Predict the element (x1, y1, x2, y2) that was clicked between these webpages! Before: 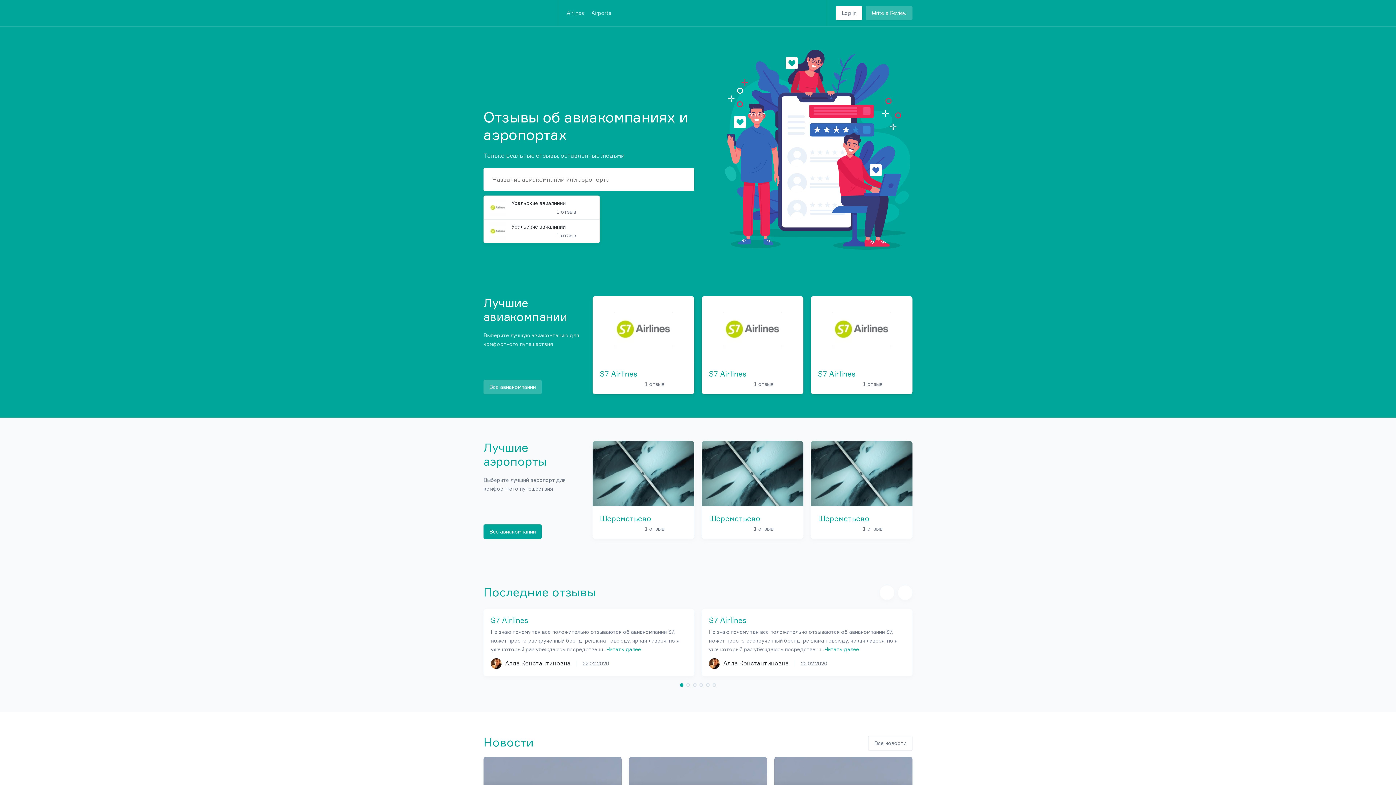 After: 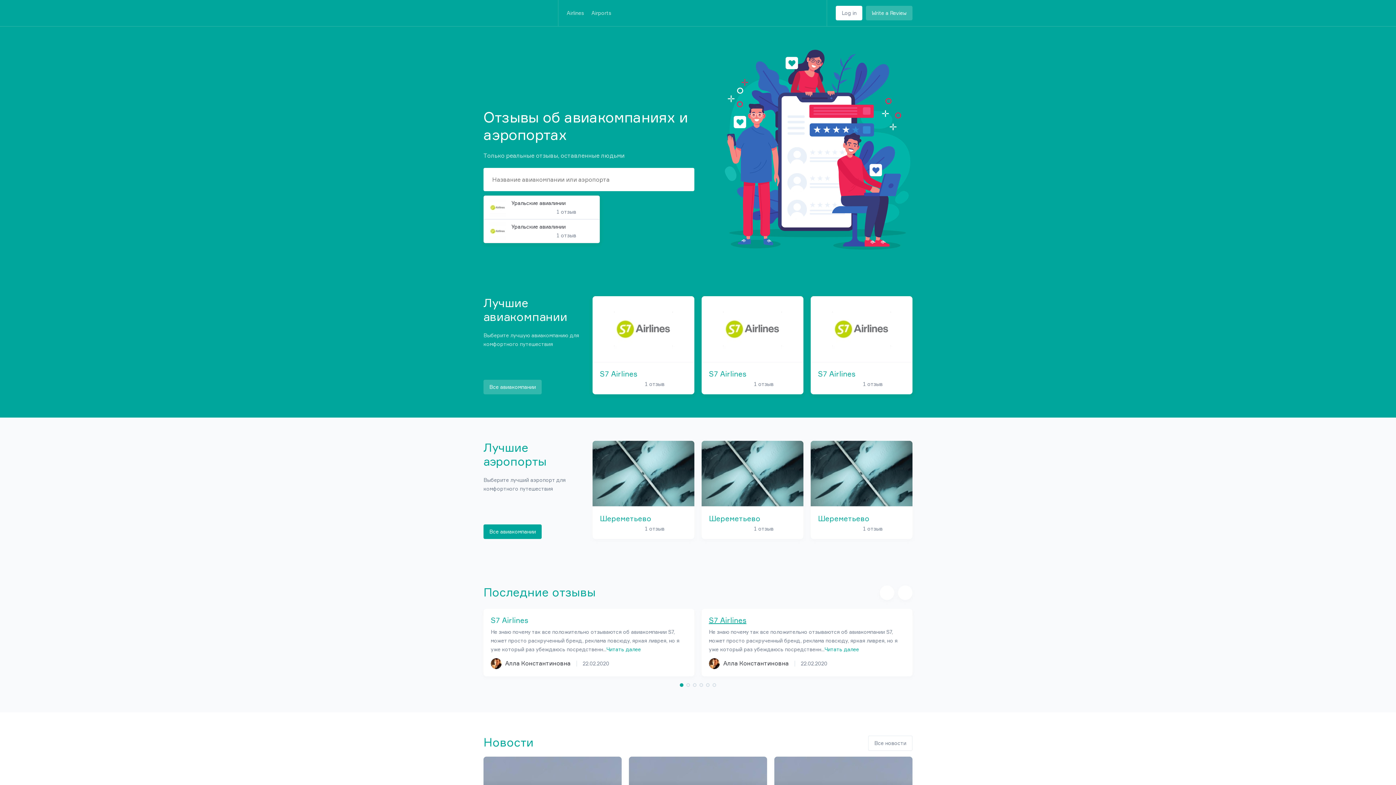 Action: label: S7 Airlines bbox: (709, 616, 746, 624)